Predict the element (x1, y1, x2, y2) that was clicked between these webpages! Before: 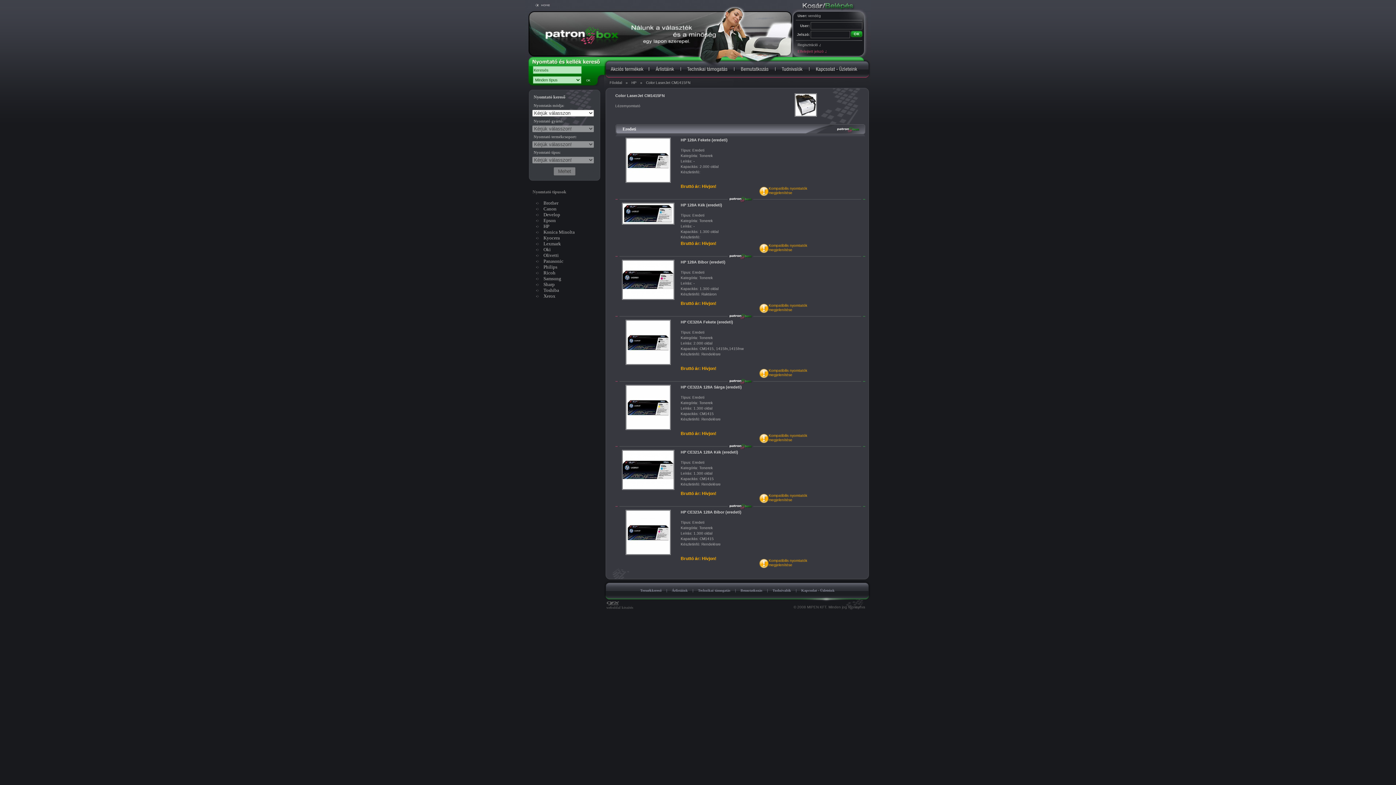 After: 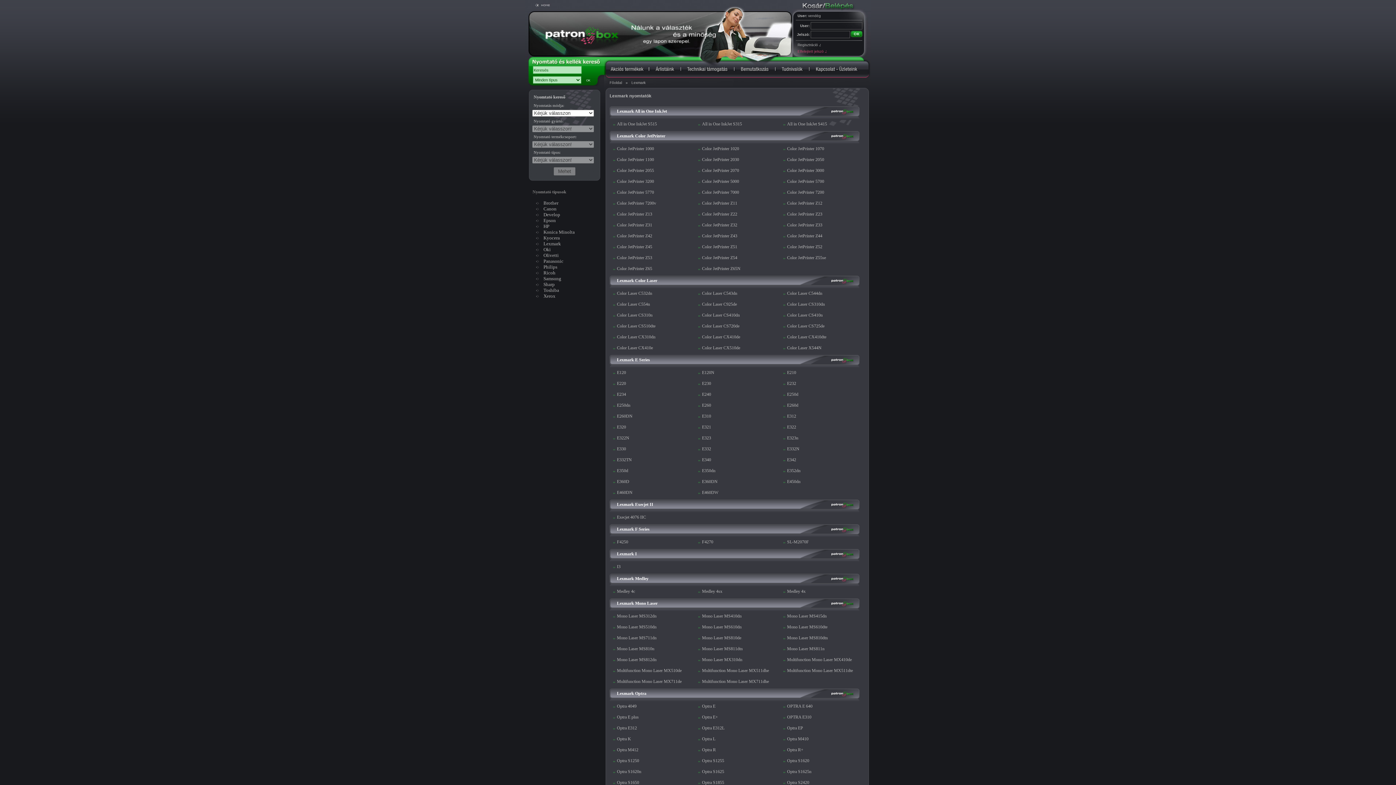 Action: label: Lexmark bbox: (543, 241, 561, 246)